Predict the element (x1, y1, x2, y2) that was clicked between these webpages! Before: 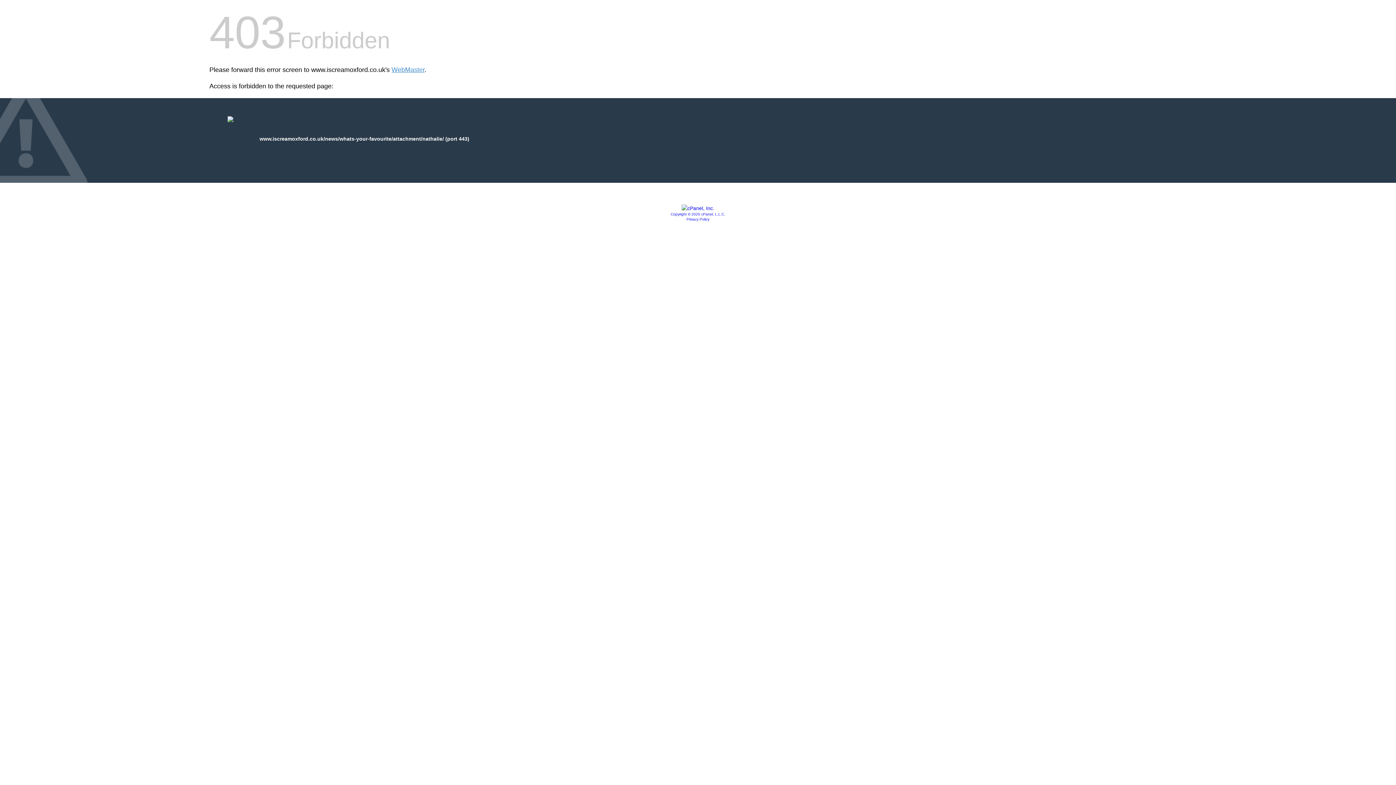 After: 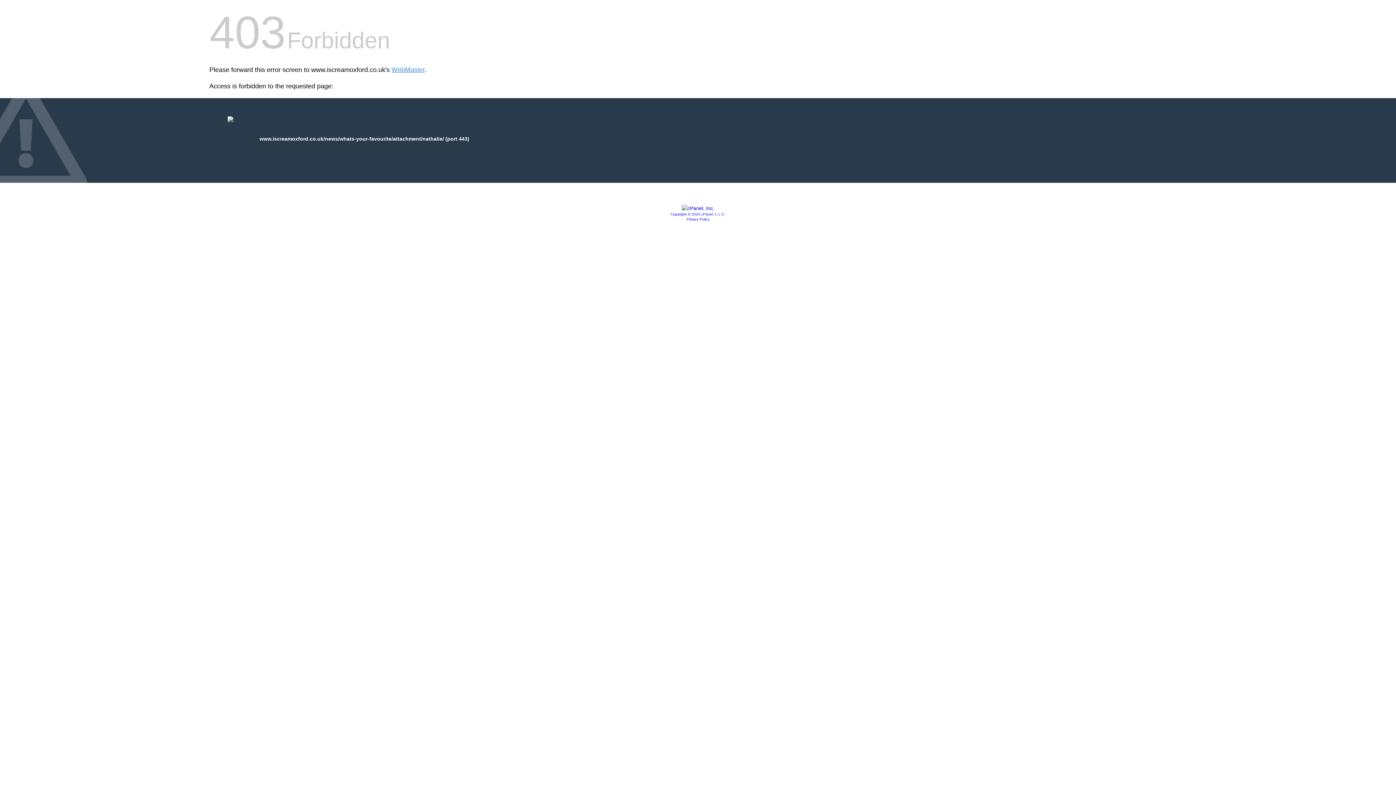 Action: bbox: (681, 205, 714, 211)